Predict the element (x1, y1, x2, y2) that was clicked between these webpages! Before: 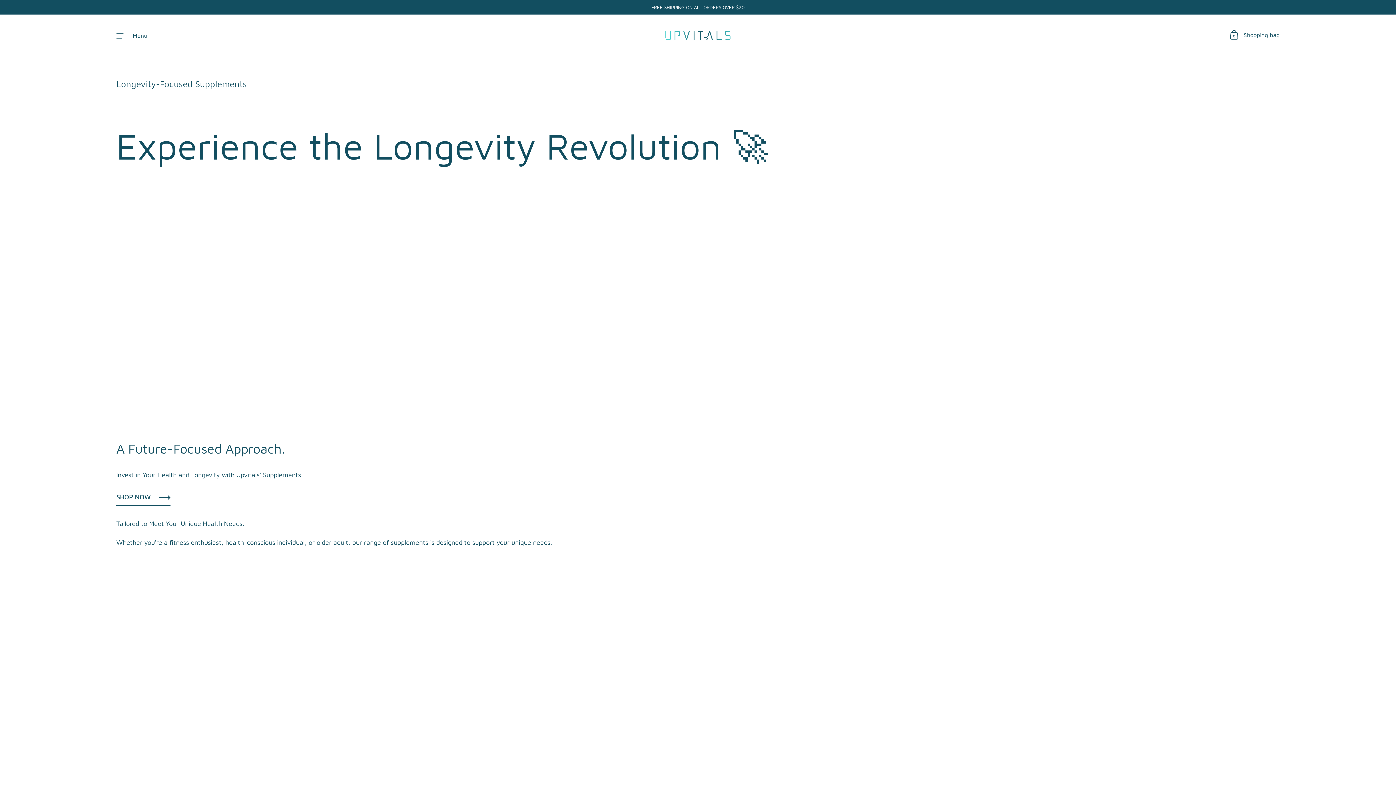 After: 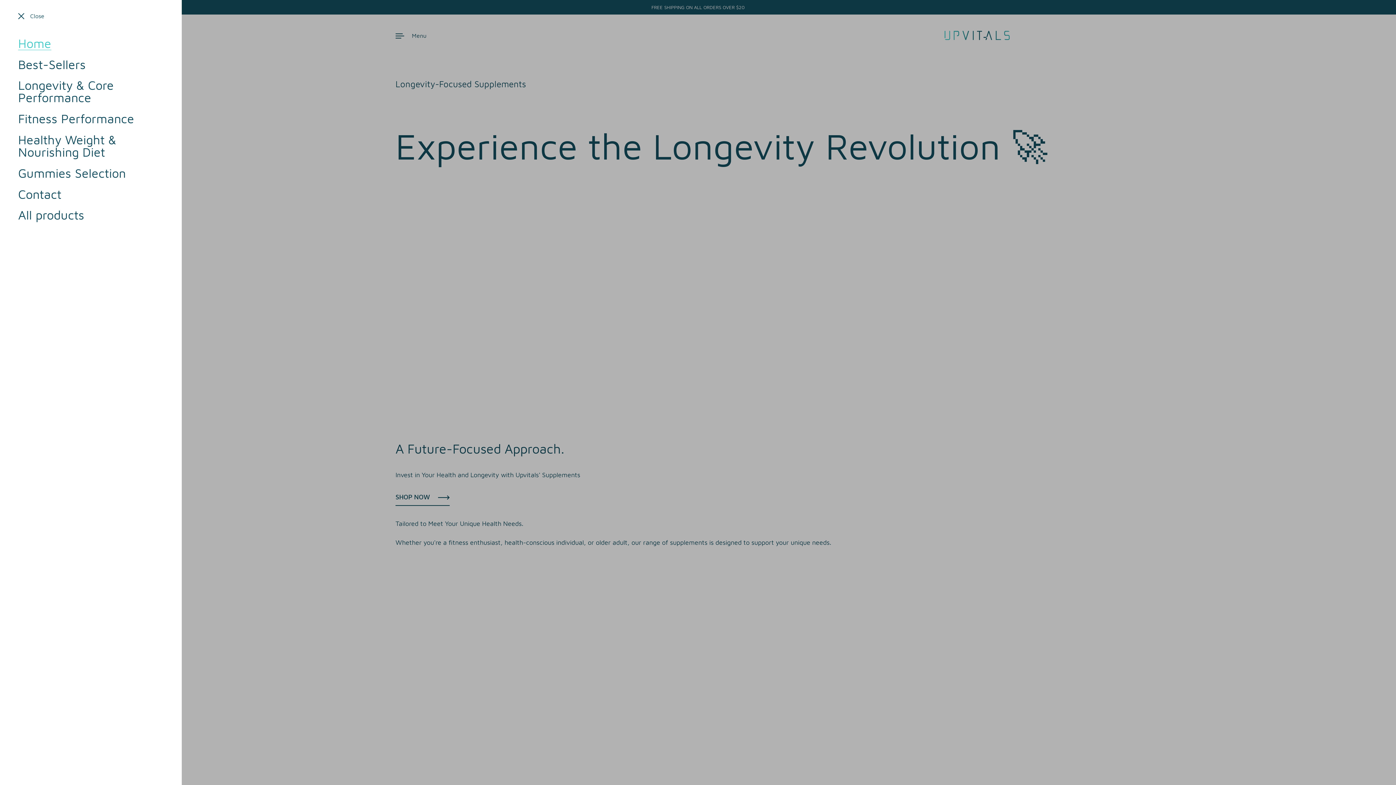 Action: bbox: (116, 30, 147, 40) label: Menu